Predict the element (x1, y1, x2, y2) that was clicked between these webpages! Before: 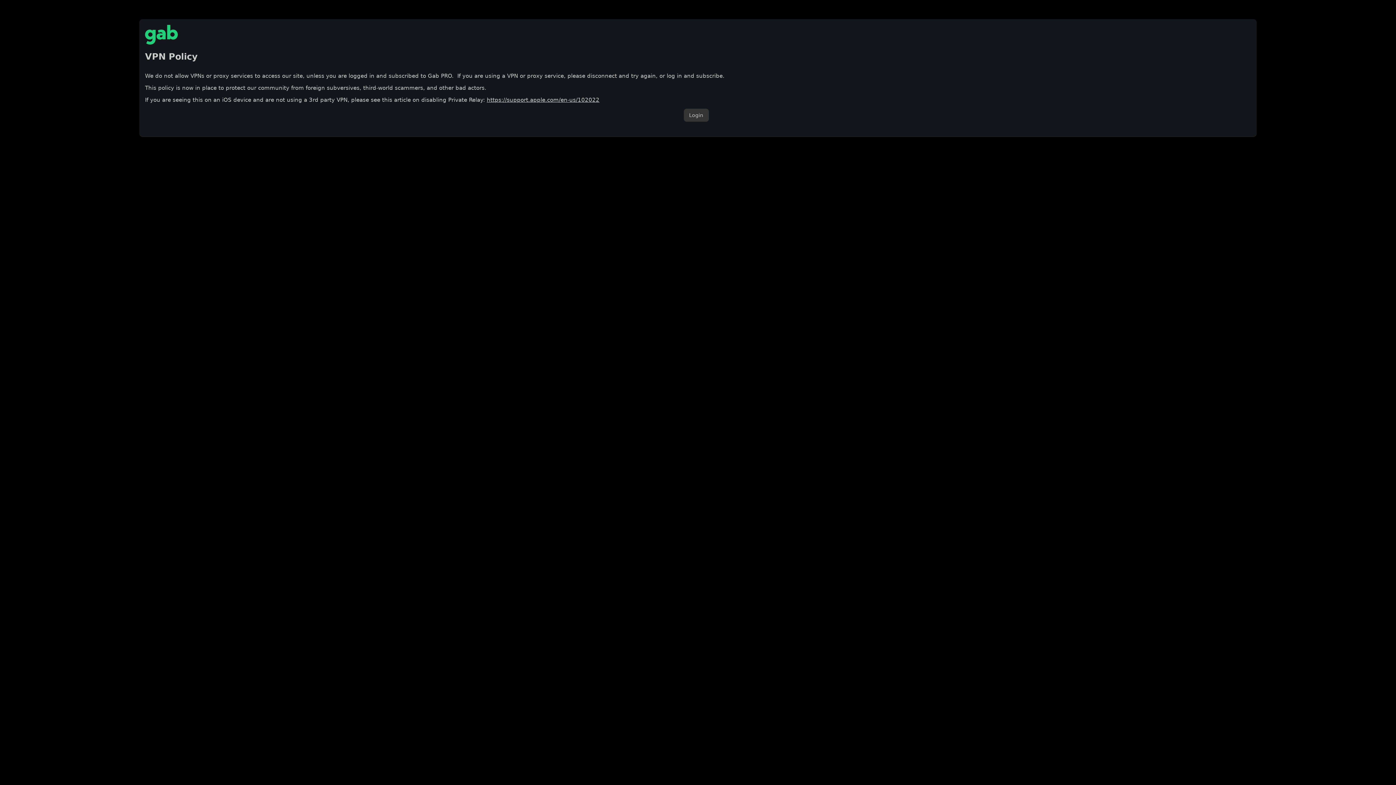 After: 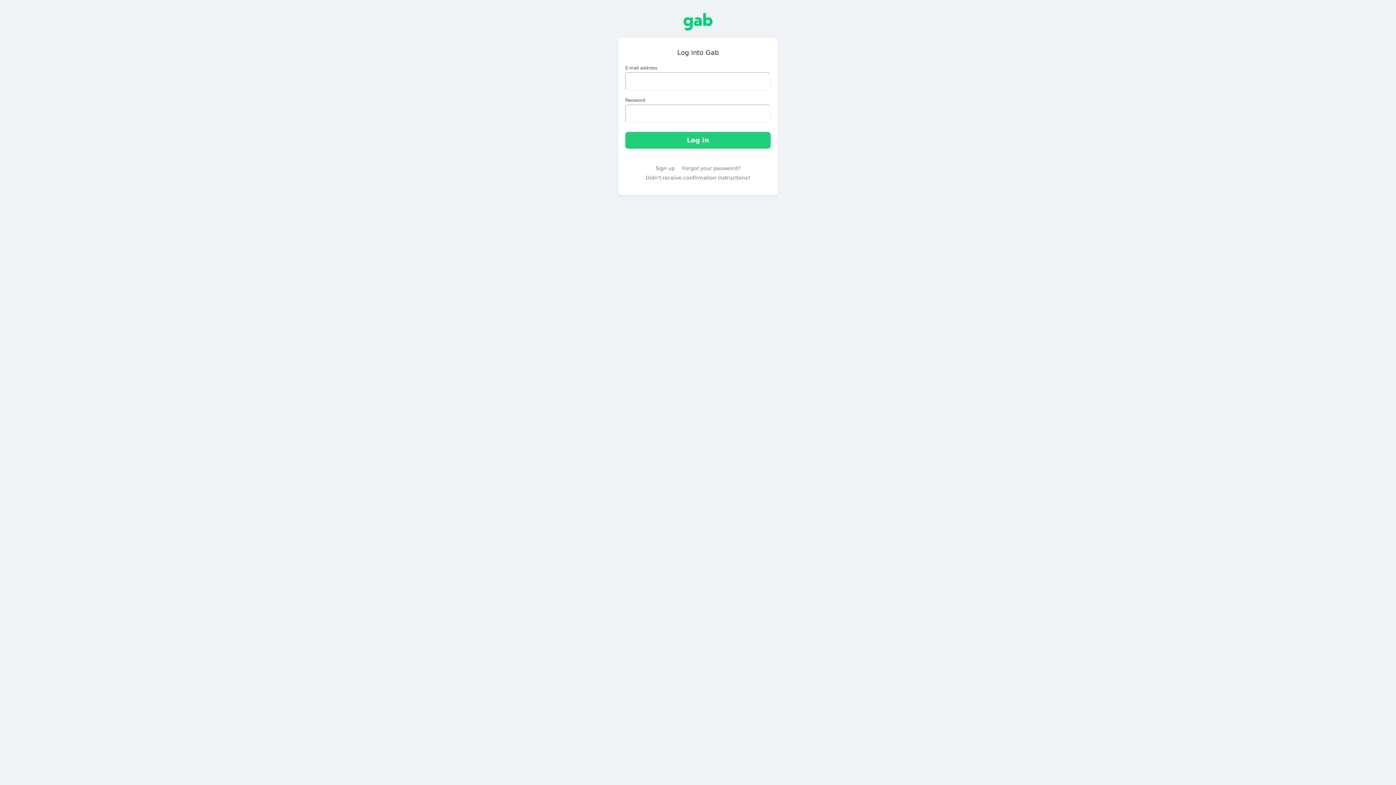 Action: bbox: (683, 108, 708, 121) label: Login